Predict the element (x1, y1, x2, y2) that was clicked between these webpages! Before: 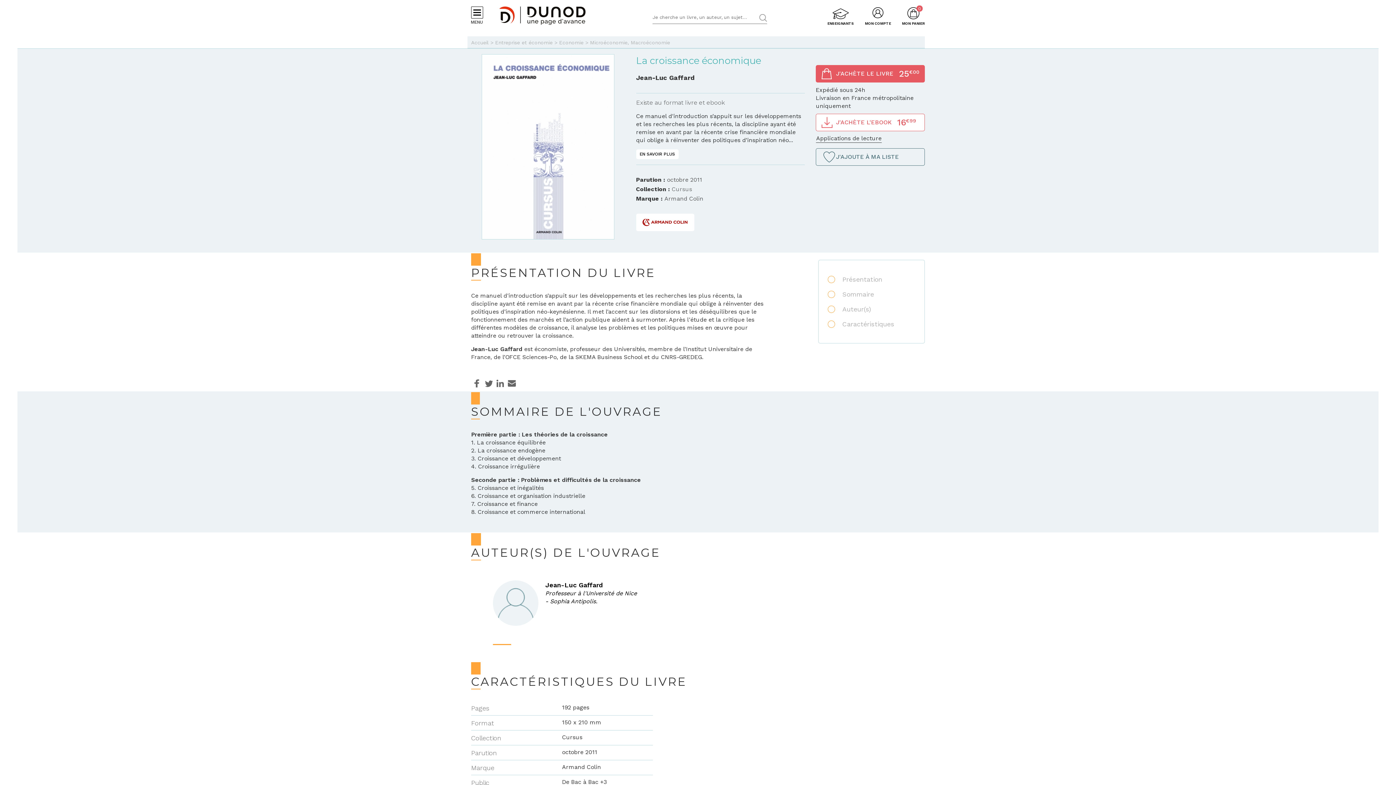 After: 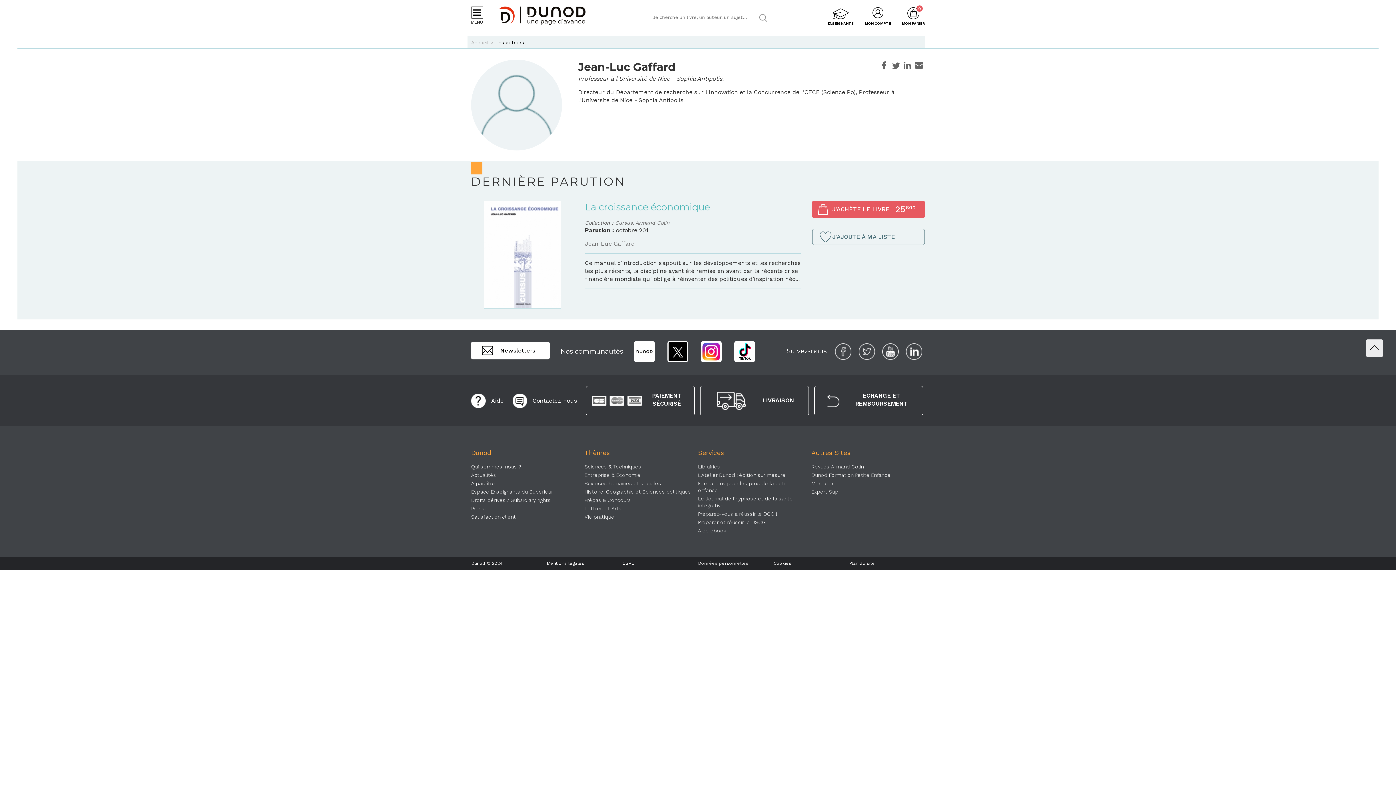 Action: bbox: (636, 73, 694, 81) label: Jean-Luc Gaffard